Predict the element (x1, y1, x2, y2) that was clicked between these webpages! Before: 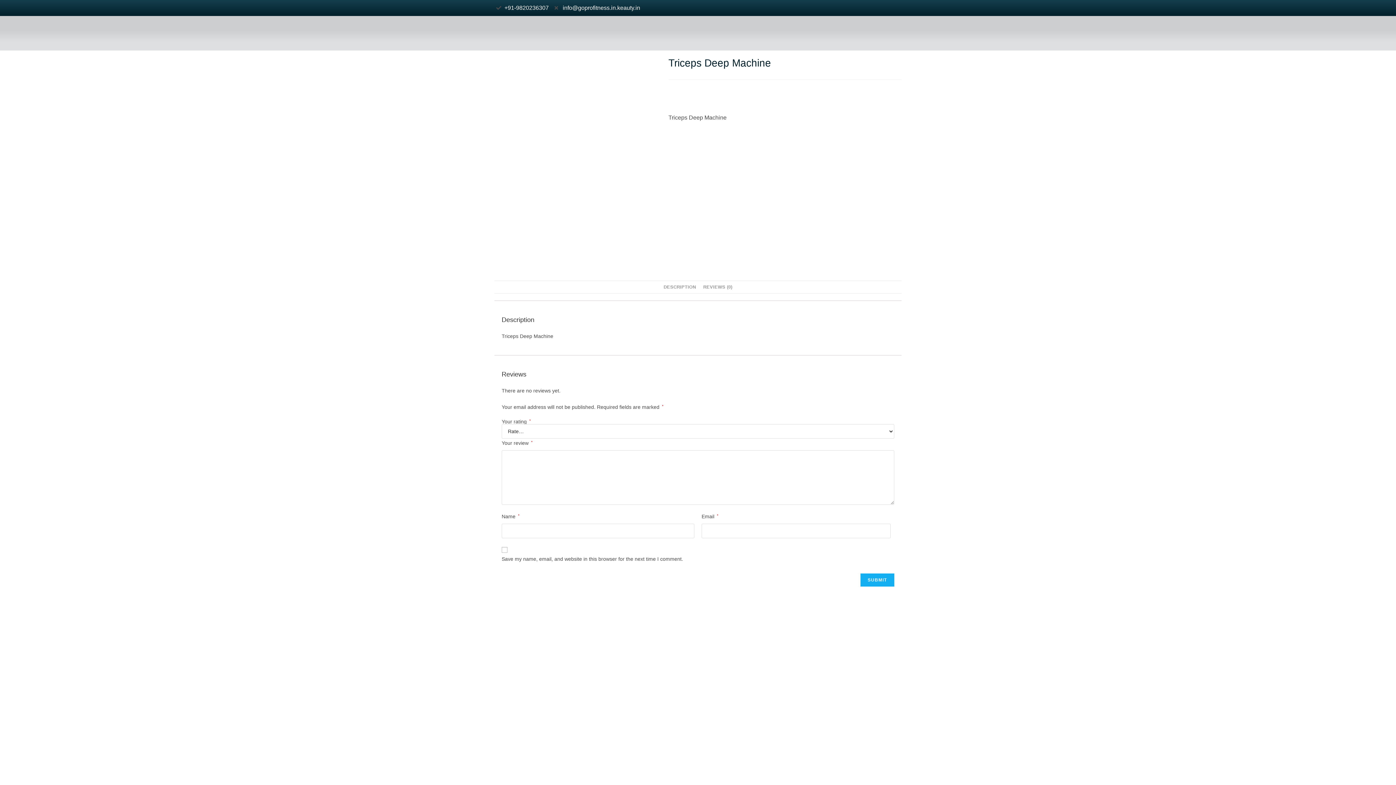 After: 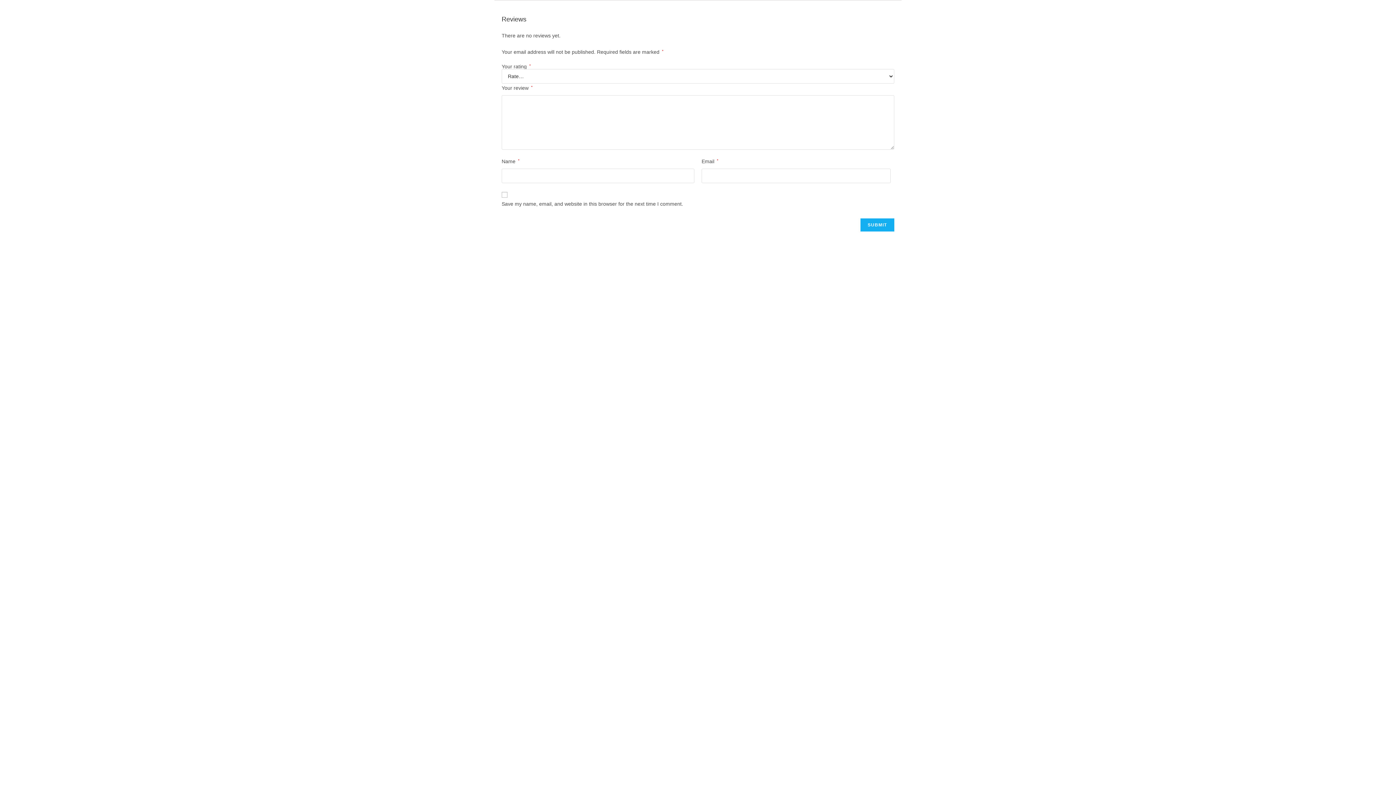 Action: label: REVIEWS (0) bbox: (699, 280, 736, 293)